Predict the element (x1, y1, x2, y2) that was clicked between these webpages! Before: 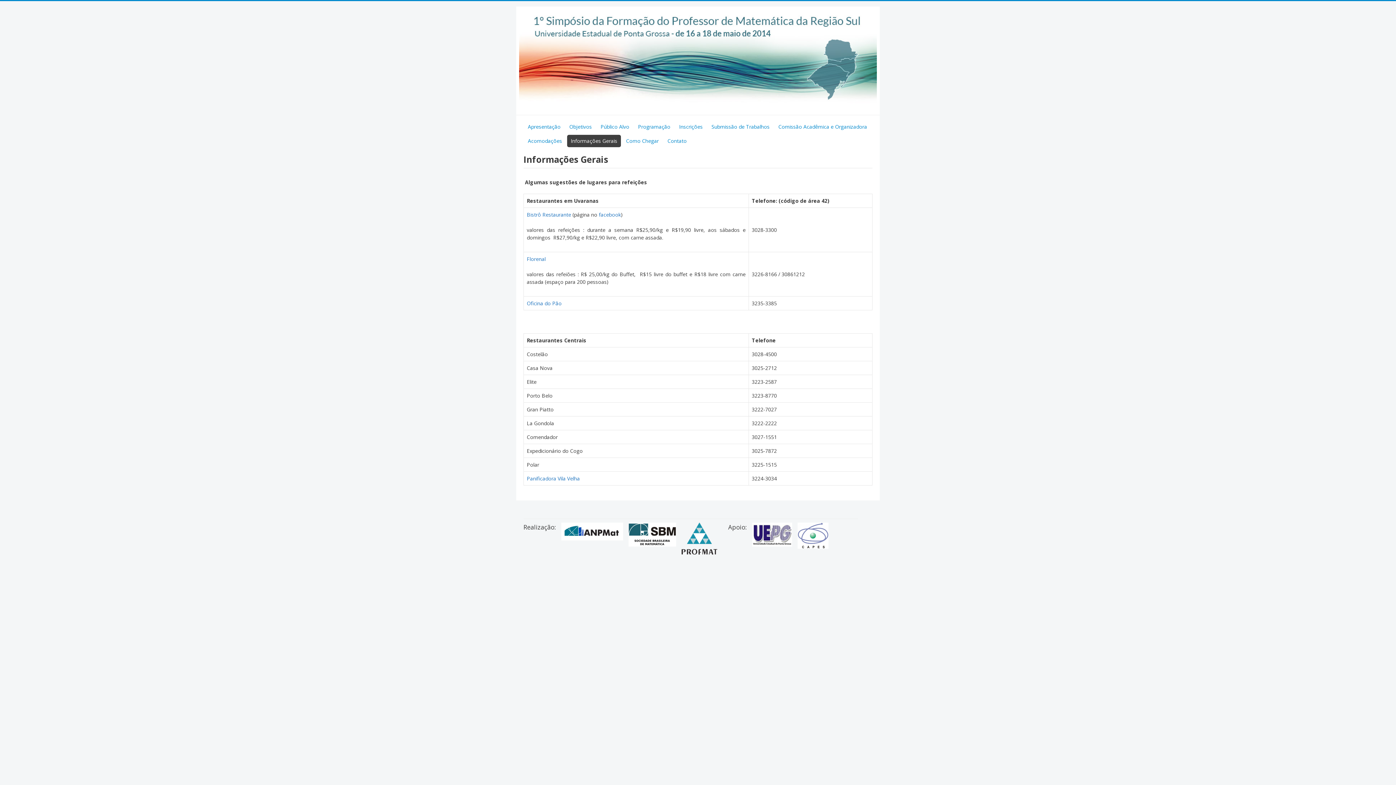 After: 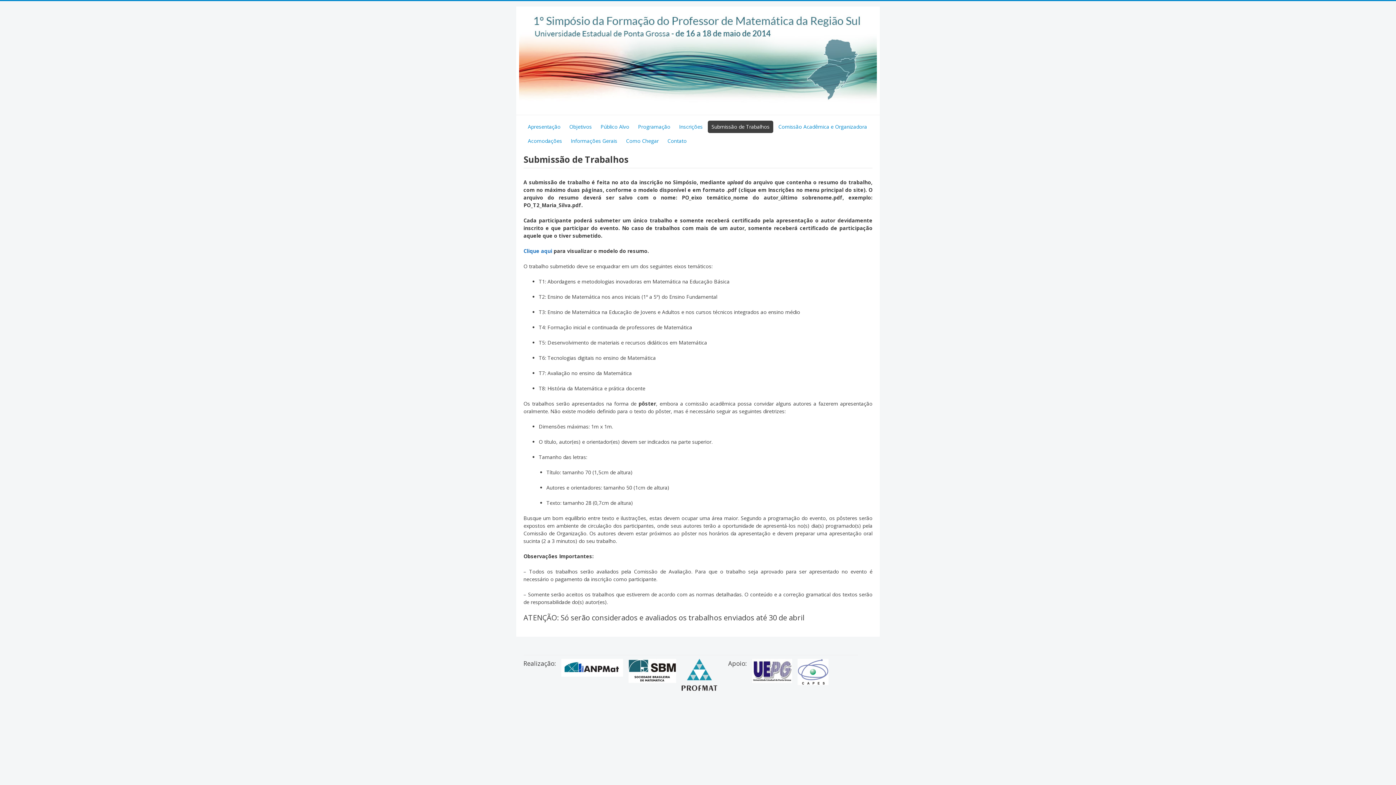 Action: bbox: (708, 120, 773, 133) label: Submissão de Trabalhos